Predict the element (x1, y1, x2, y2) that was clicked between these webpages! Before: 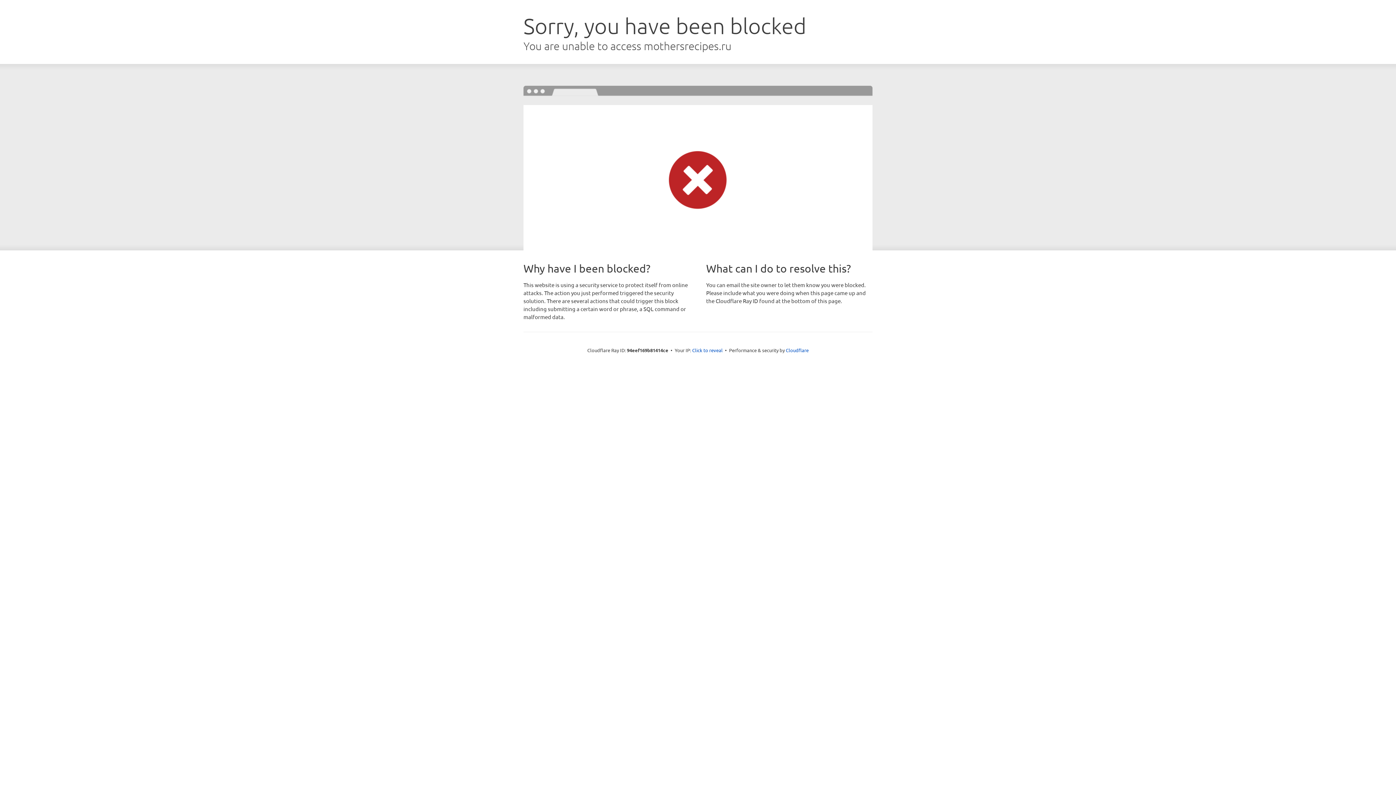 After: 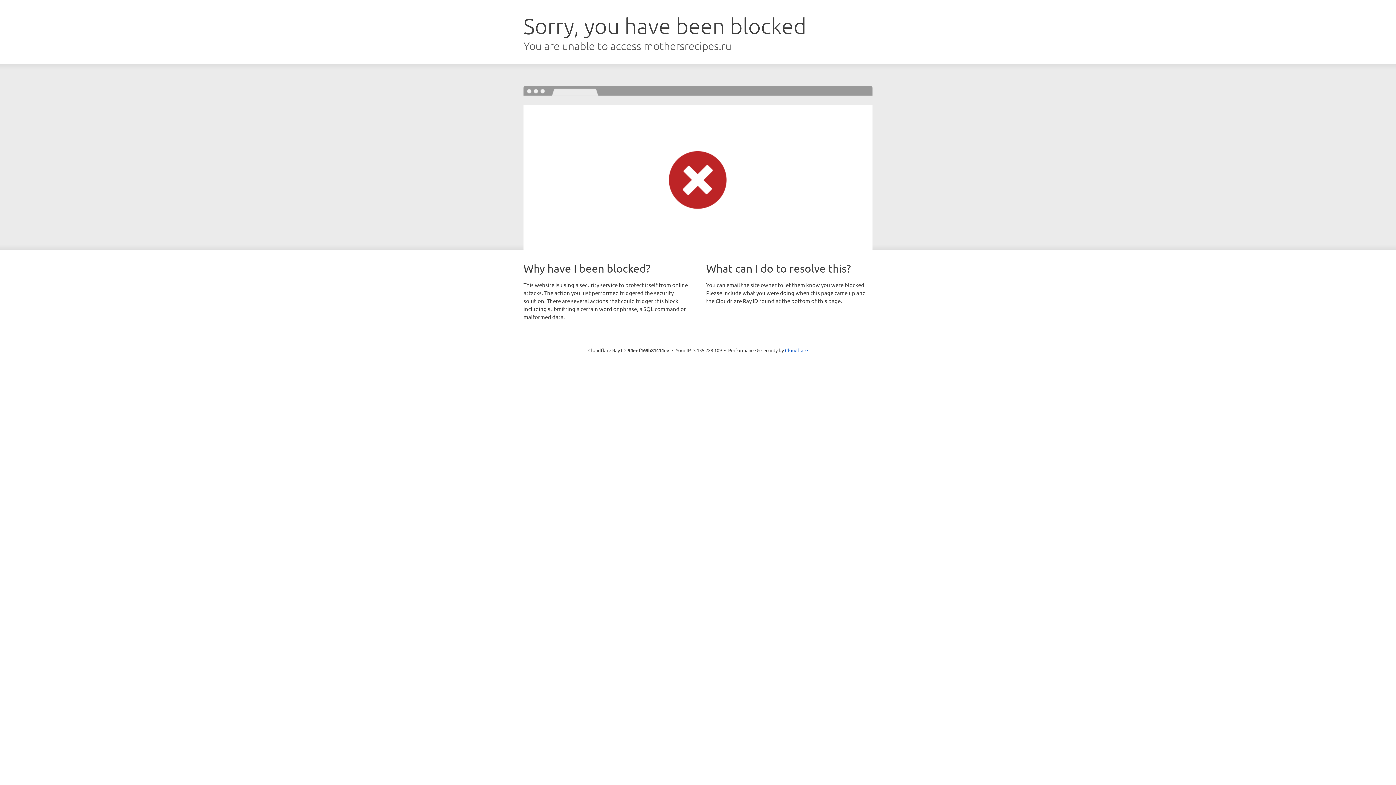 Action: bbox: (692, 346, 722, 353) label: Click to reveal